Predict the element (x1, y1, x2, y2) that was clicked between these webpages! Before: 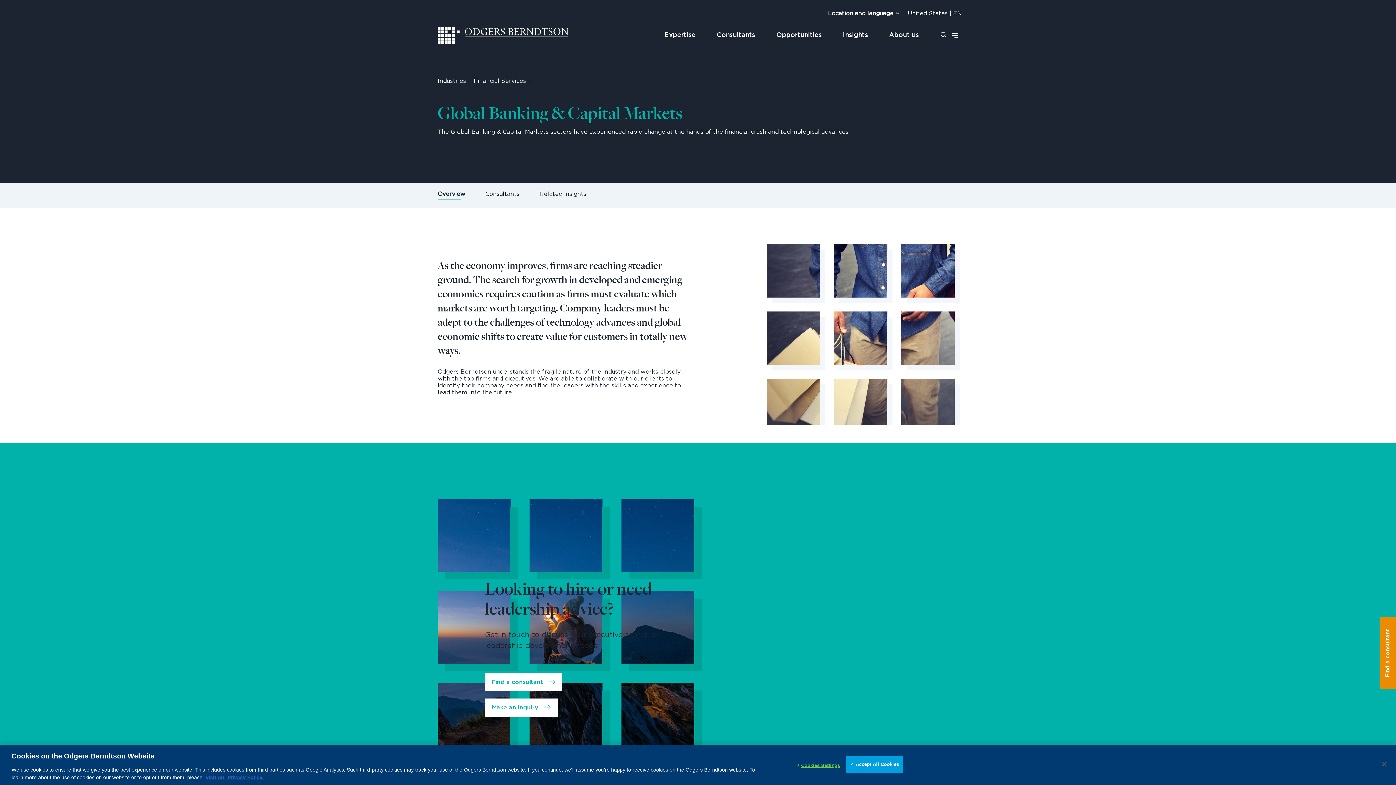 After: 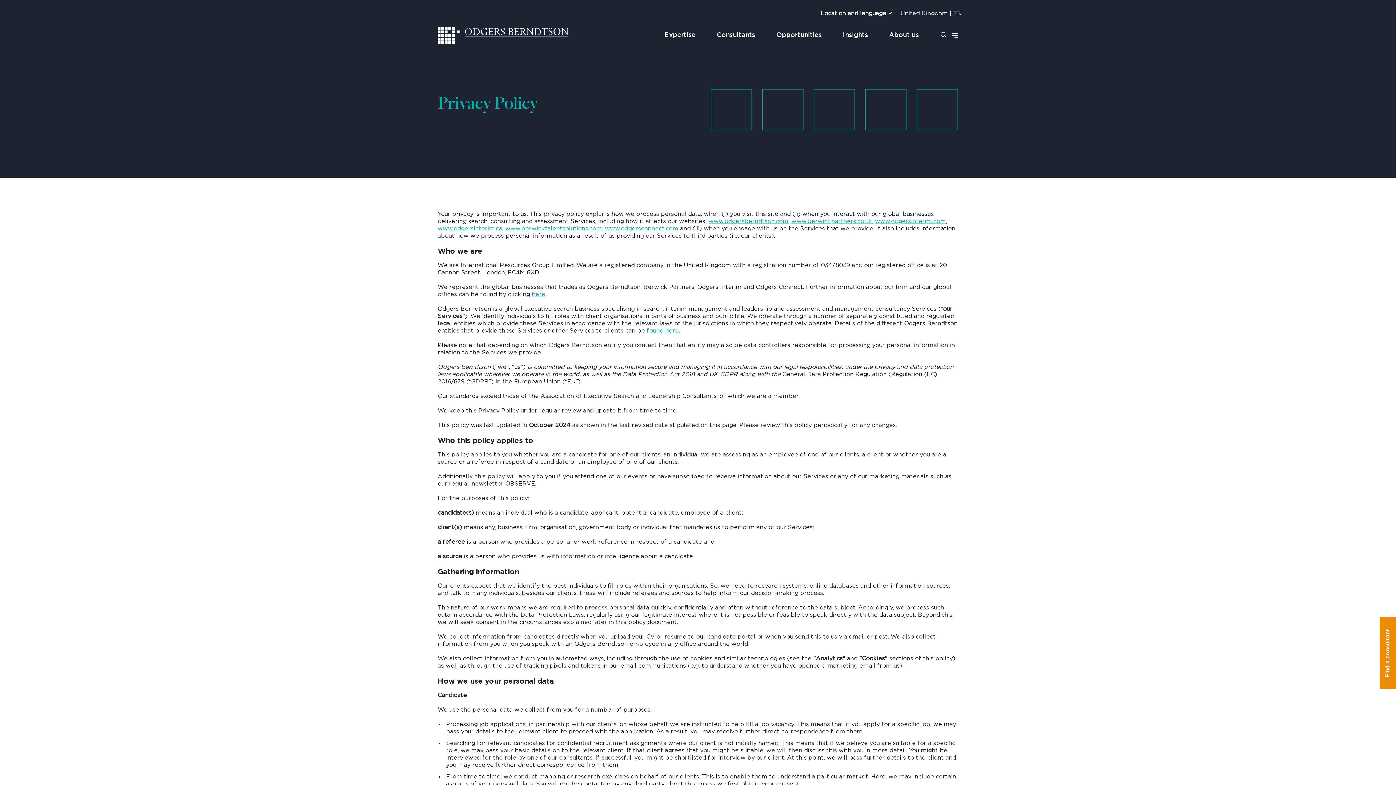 Action: label: visit our Privacy Policy. bbox: (205, 774, 263, 780)